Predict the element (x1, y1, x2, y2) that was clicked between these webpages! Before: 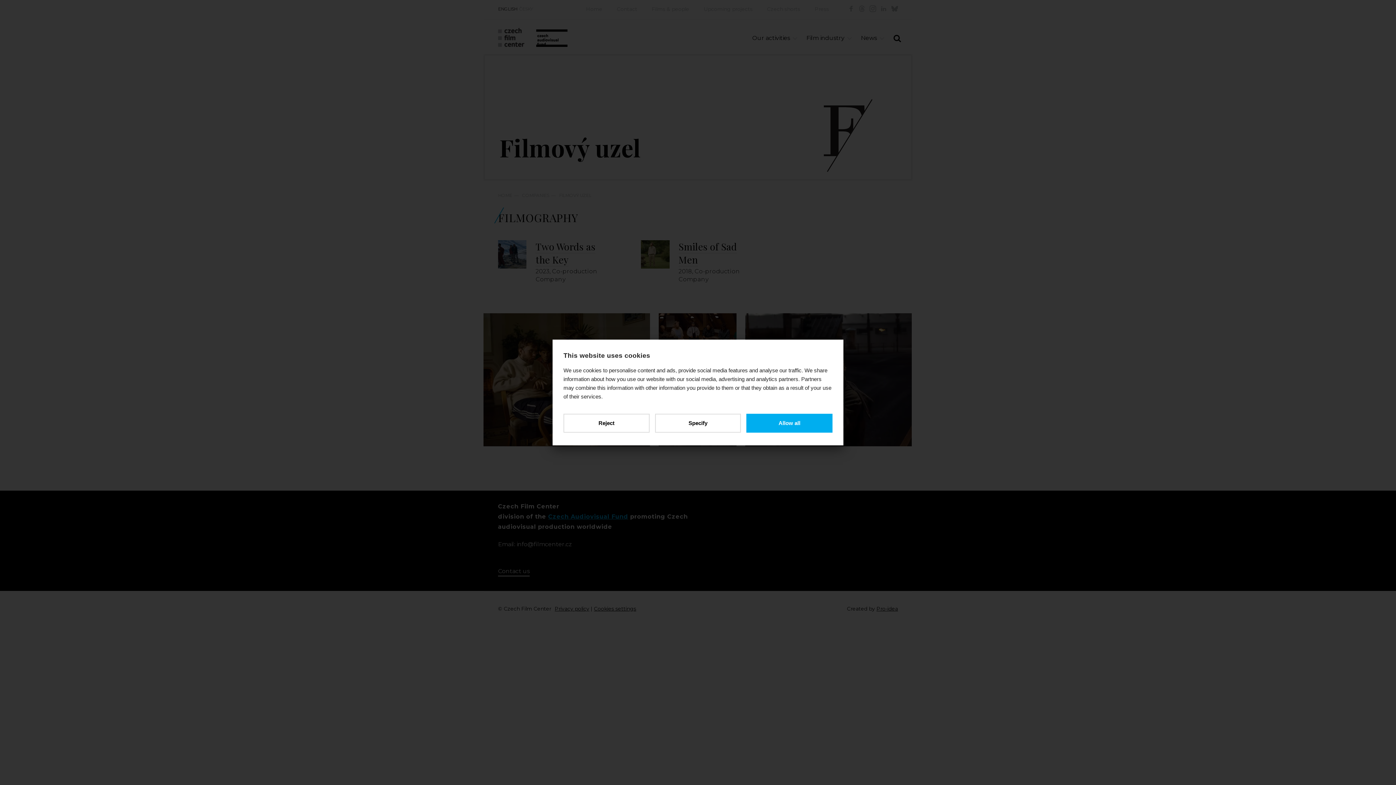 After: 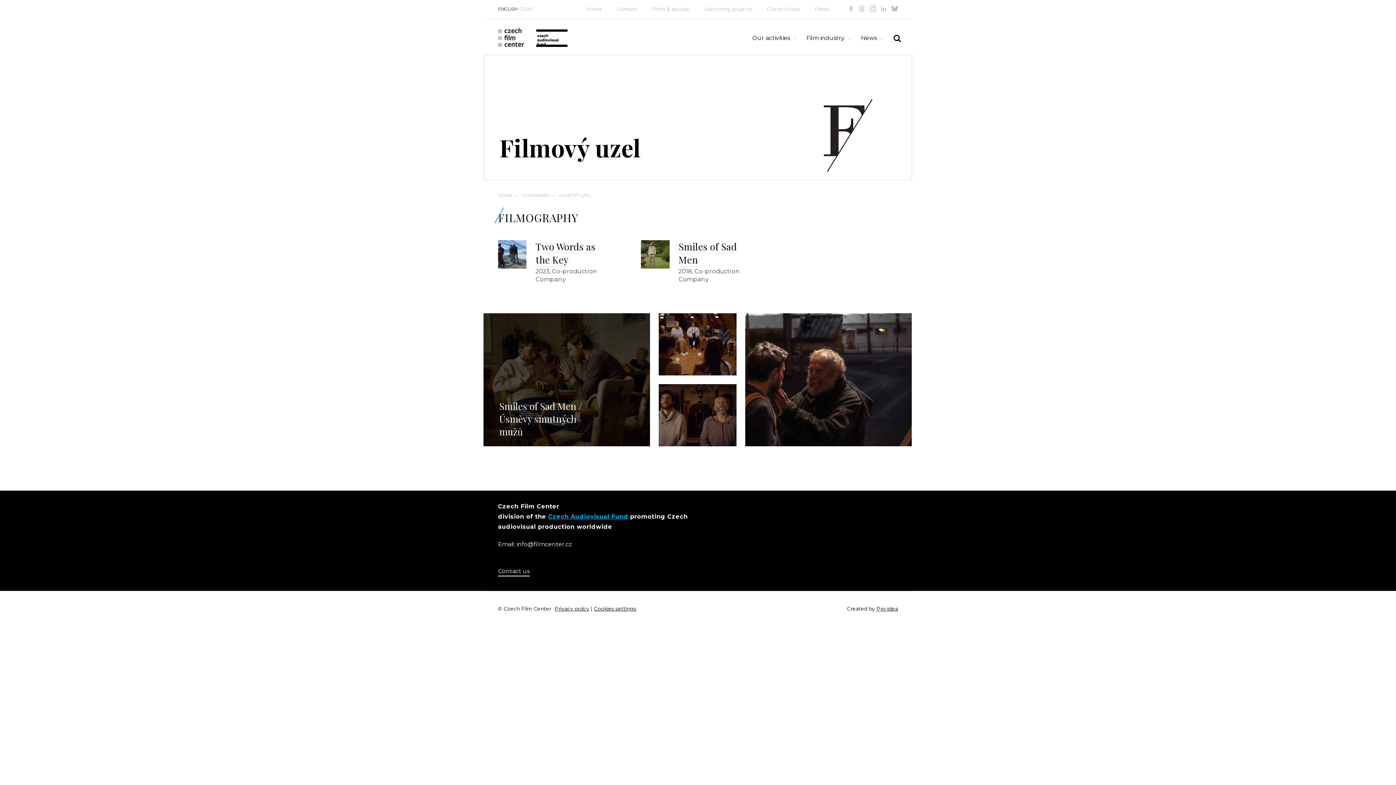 Action: bbox: (563, 414, 649, 432) label: Reject